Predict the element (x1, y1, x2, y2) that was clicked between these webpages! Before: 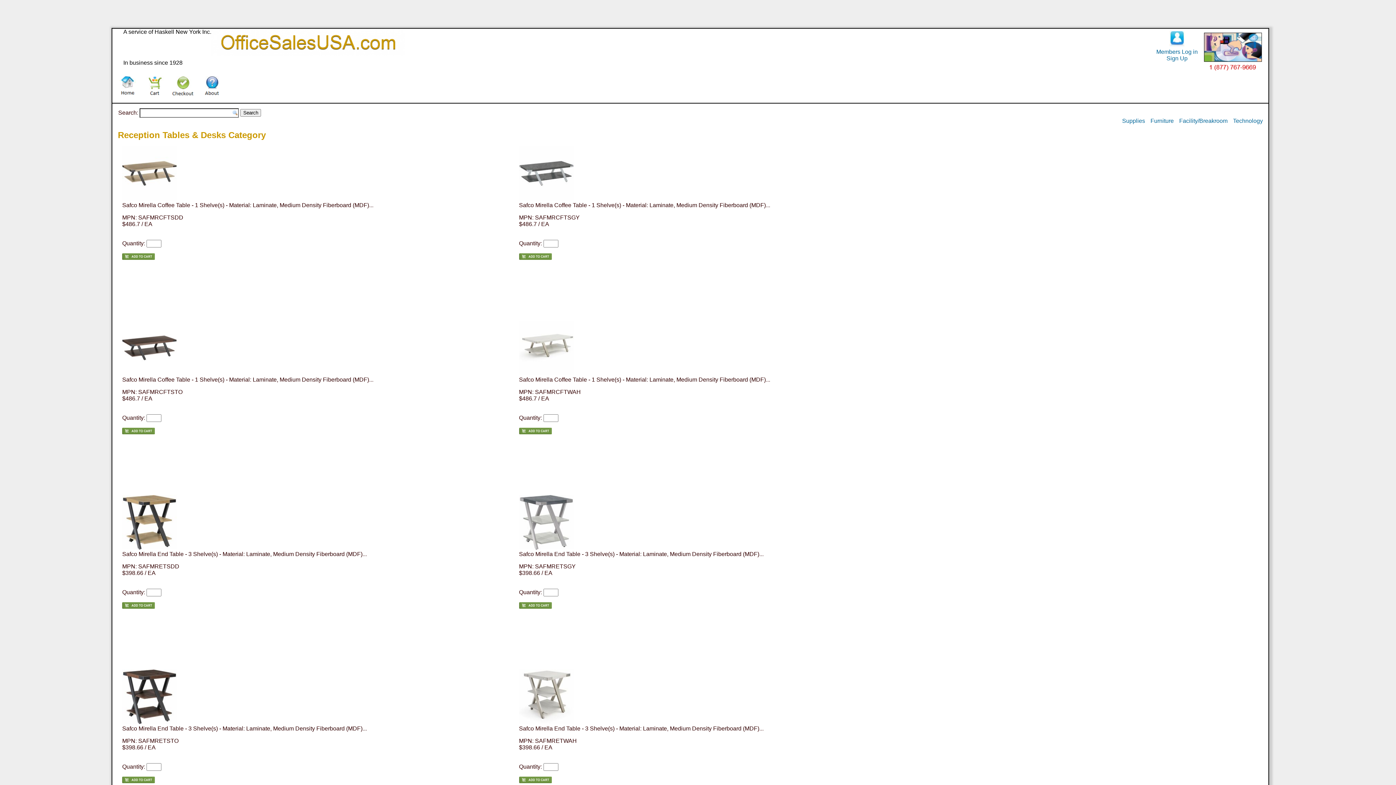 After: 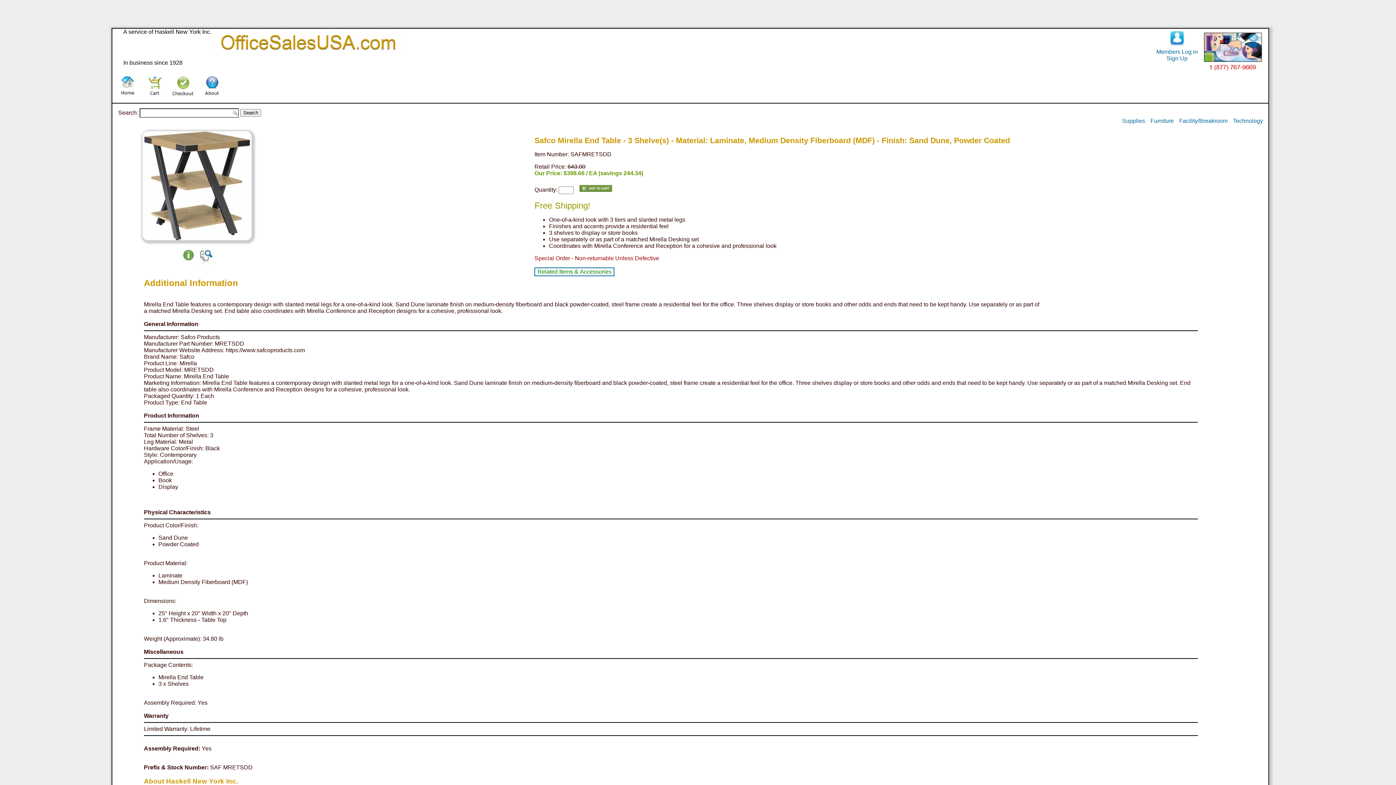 Action: bbox: (122, 544, 176, 550)